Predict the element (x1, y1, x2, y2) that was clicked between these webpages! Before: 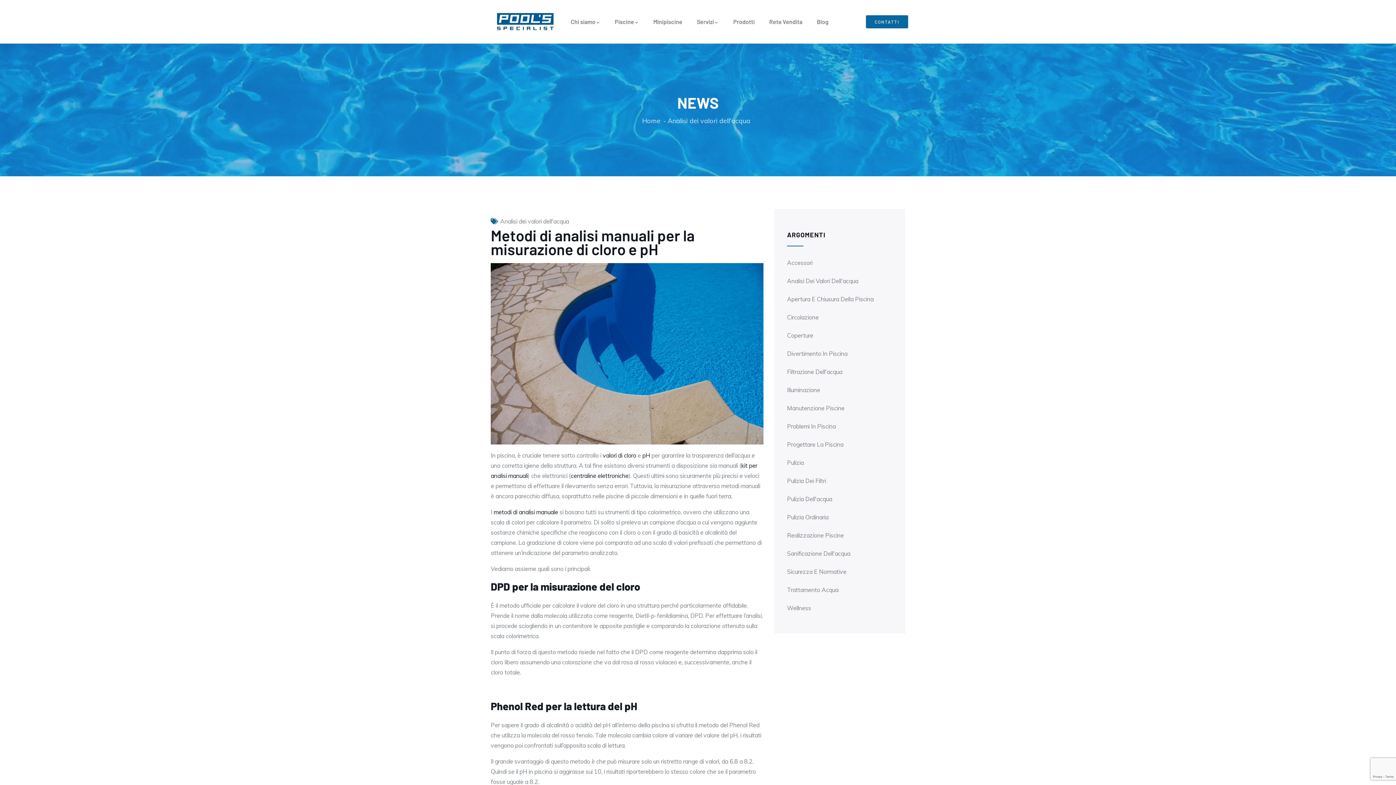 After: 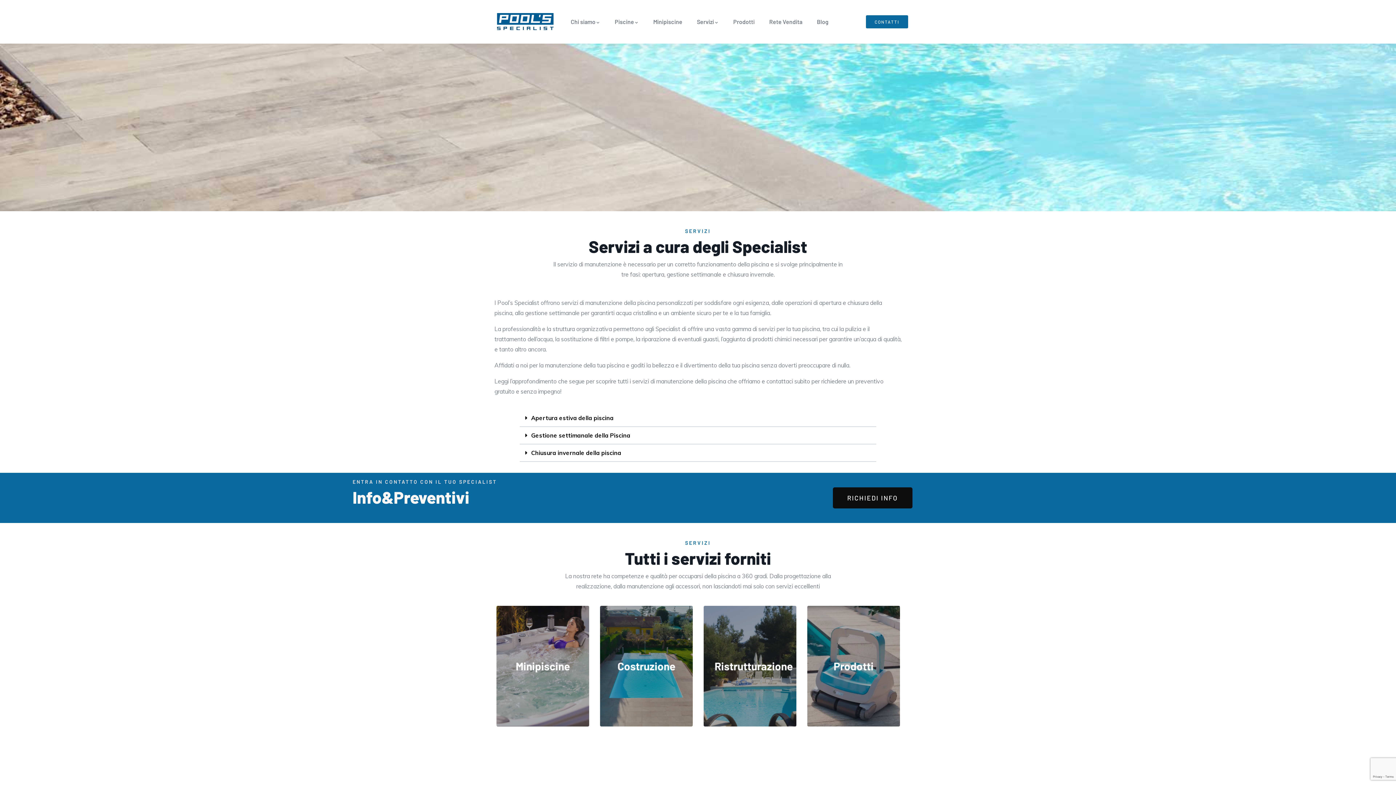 Action: label: Servizi bbox: (689, 3, 726, 40)